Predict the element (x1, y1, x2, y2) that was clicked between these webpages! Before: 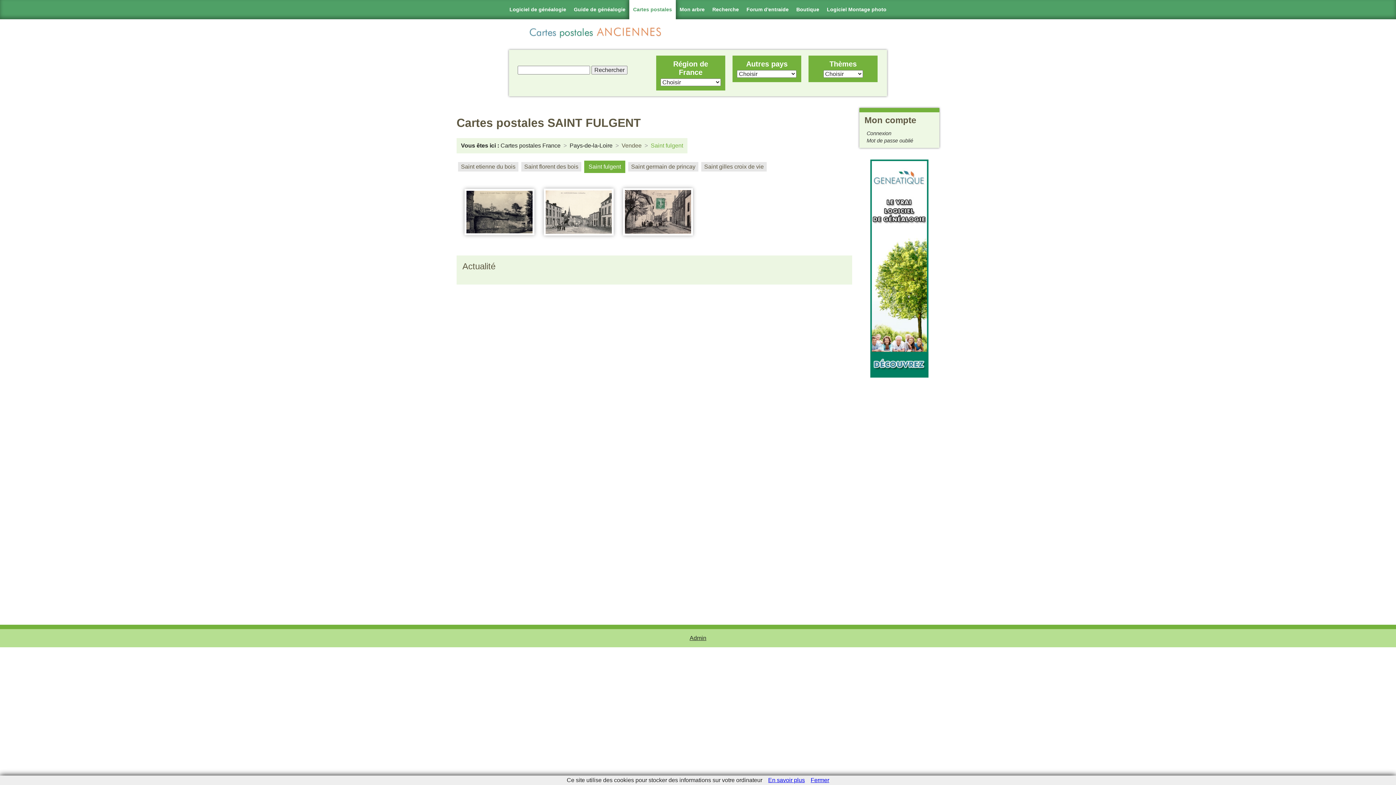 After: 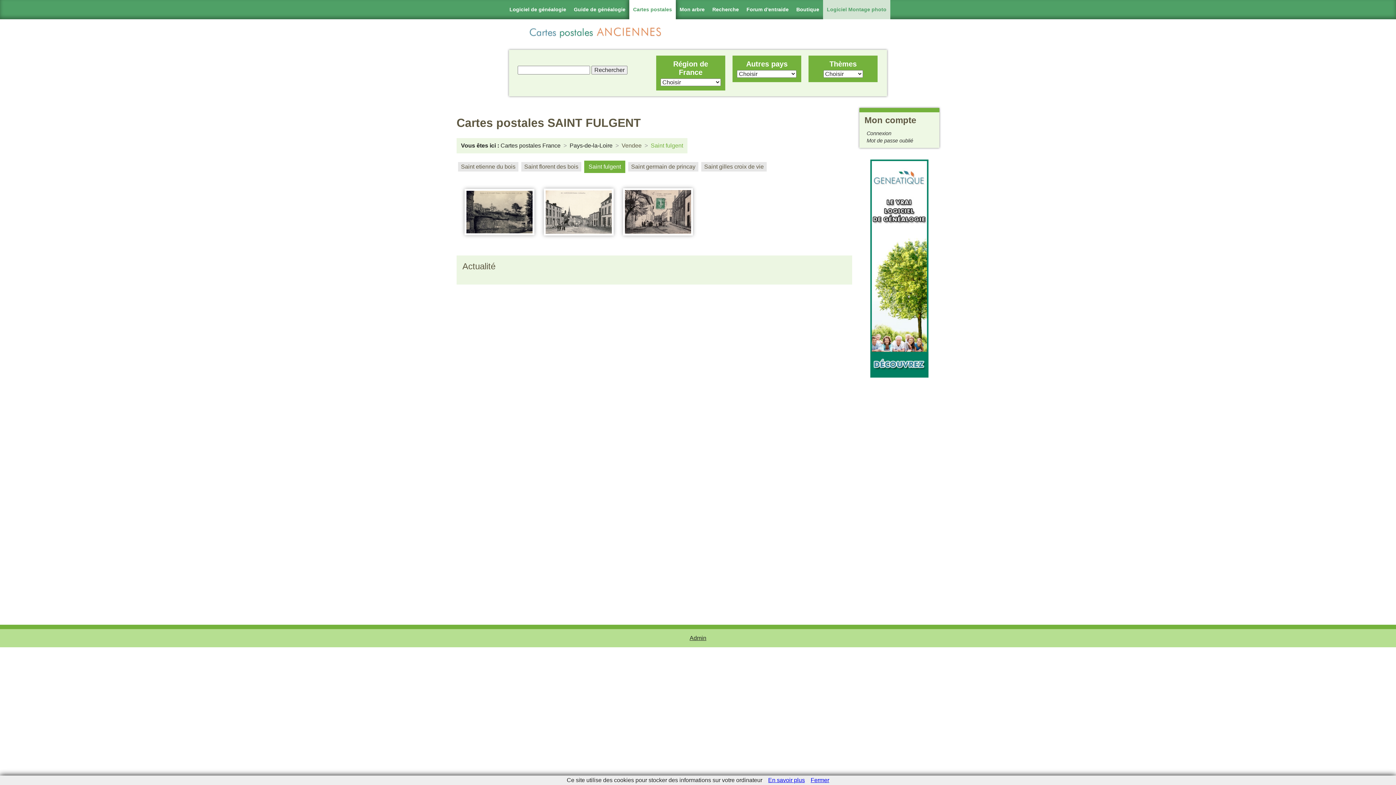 Action: label: Logiciel Montage photo bbox: (823, 0, 890, 19)